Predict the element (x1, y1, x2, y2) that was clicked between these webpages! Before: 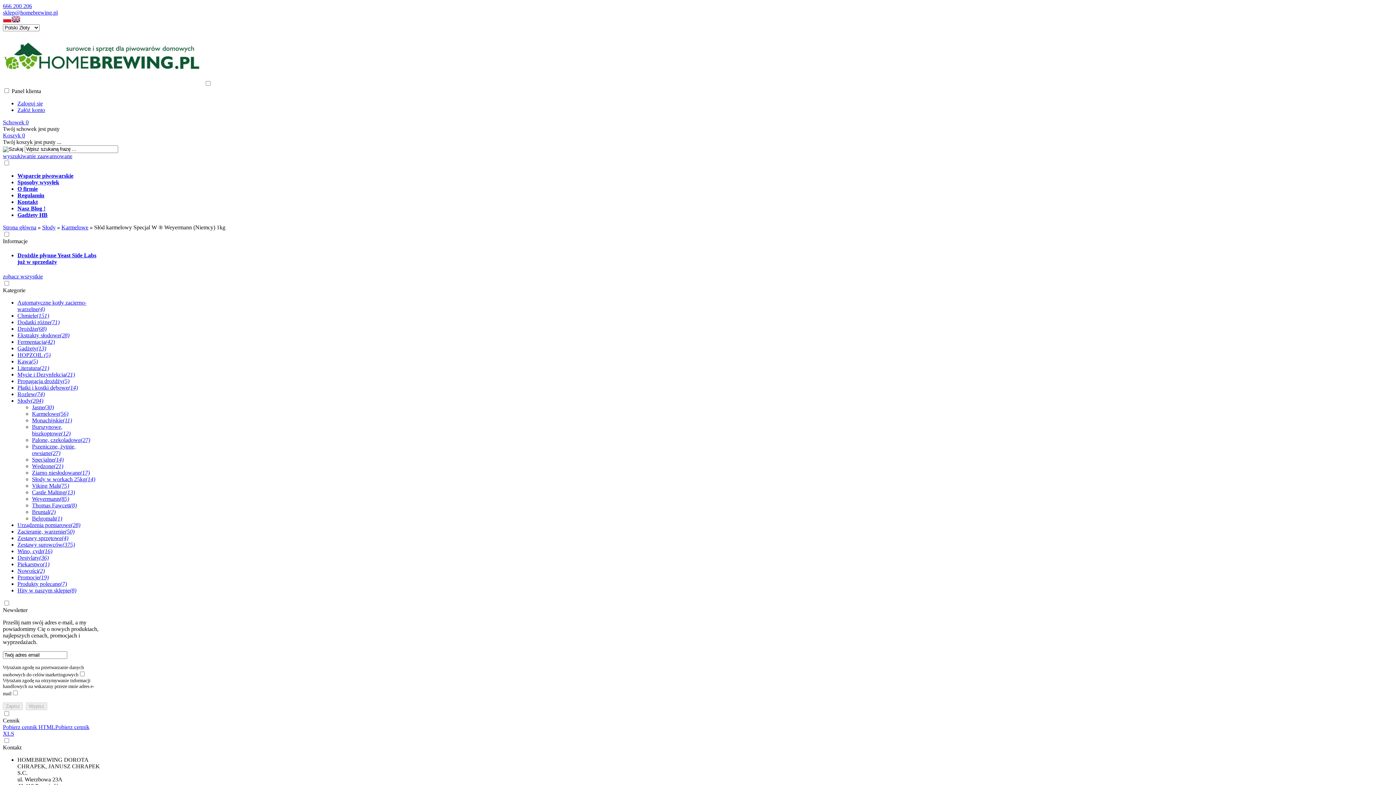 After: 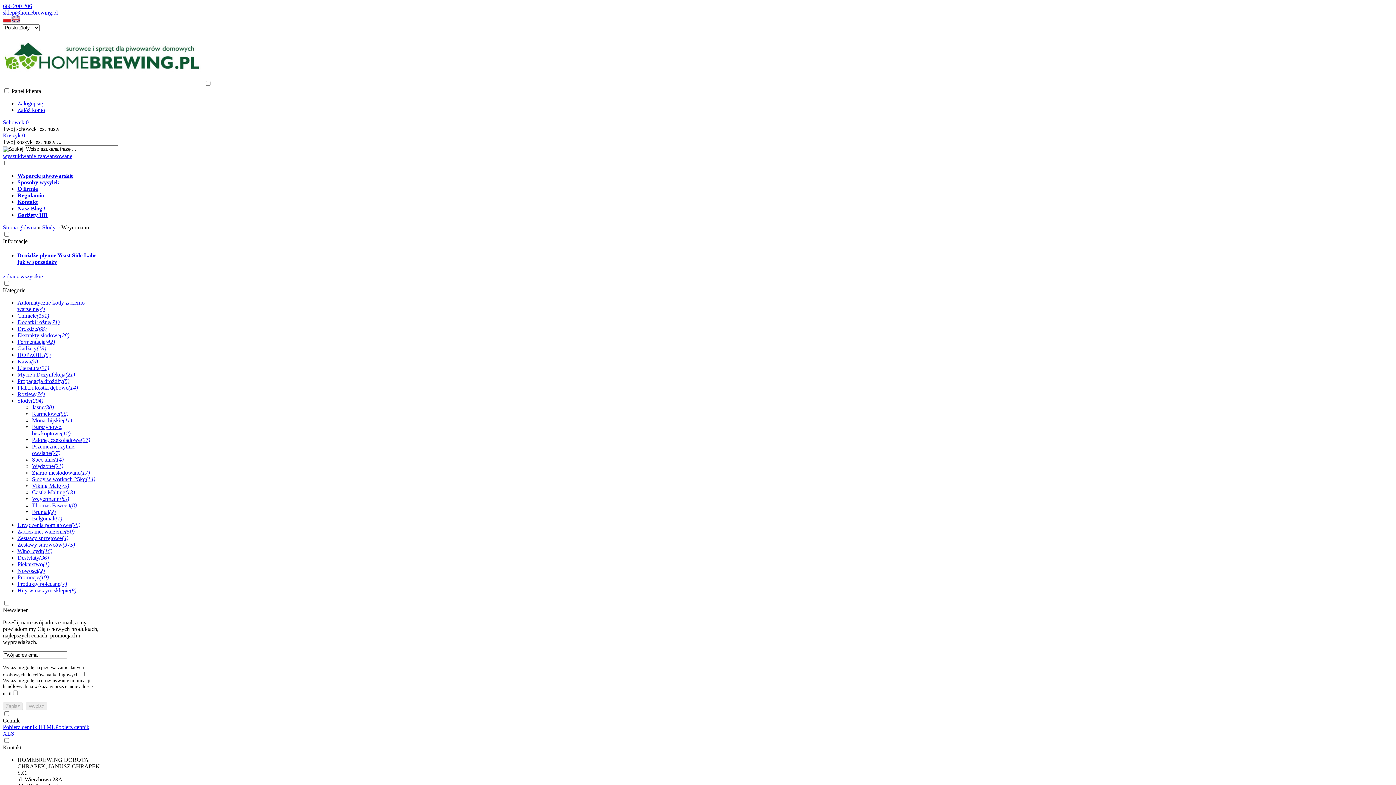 Action: label: Weyermann(85) bbox: (32, 495, 69, 502)